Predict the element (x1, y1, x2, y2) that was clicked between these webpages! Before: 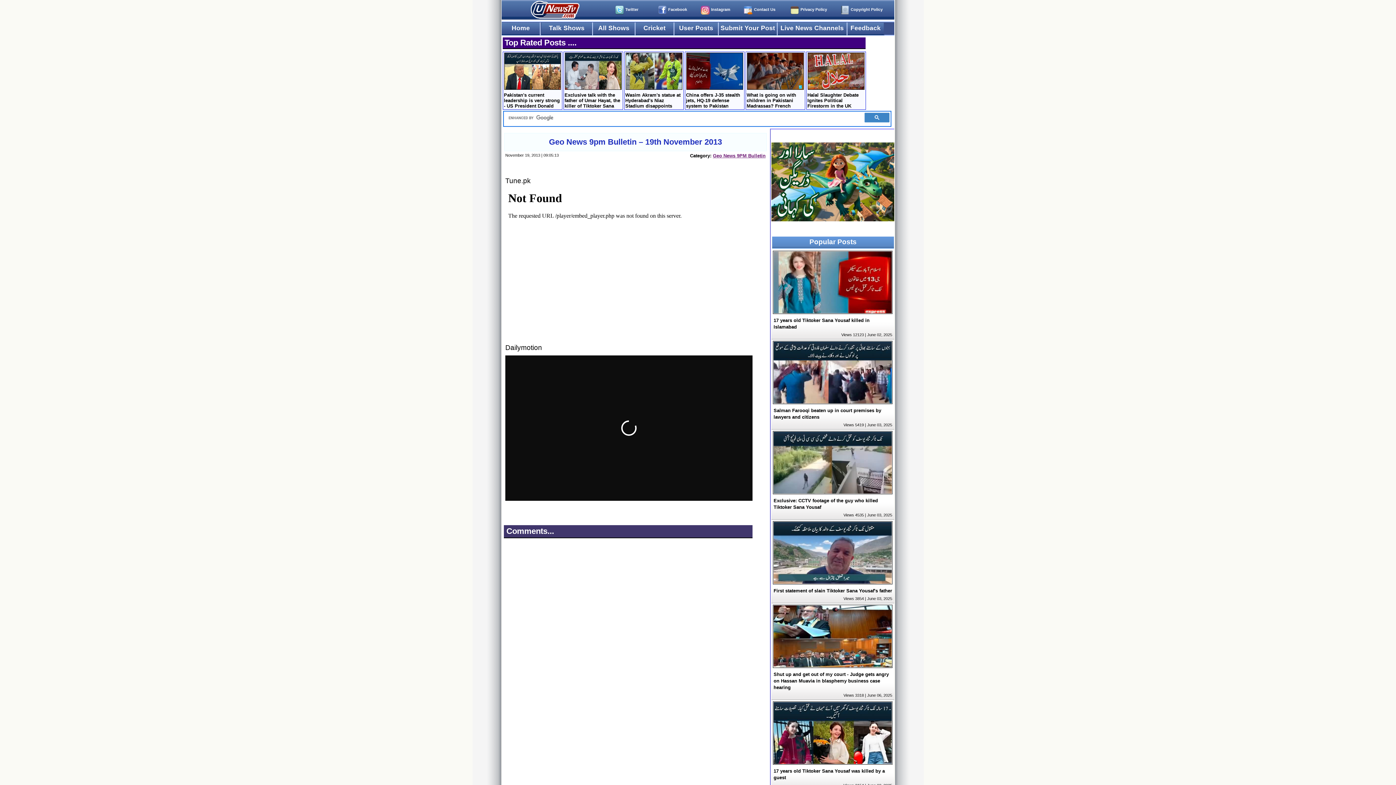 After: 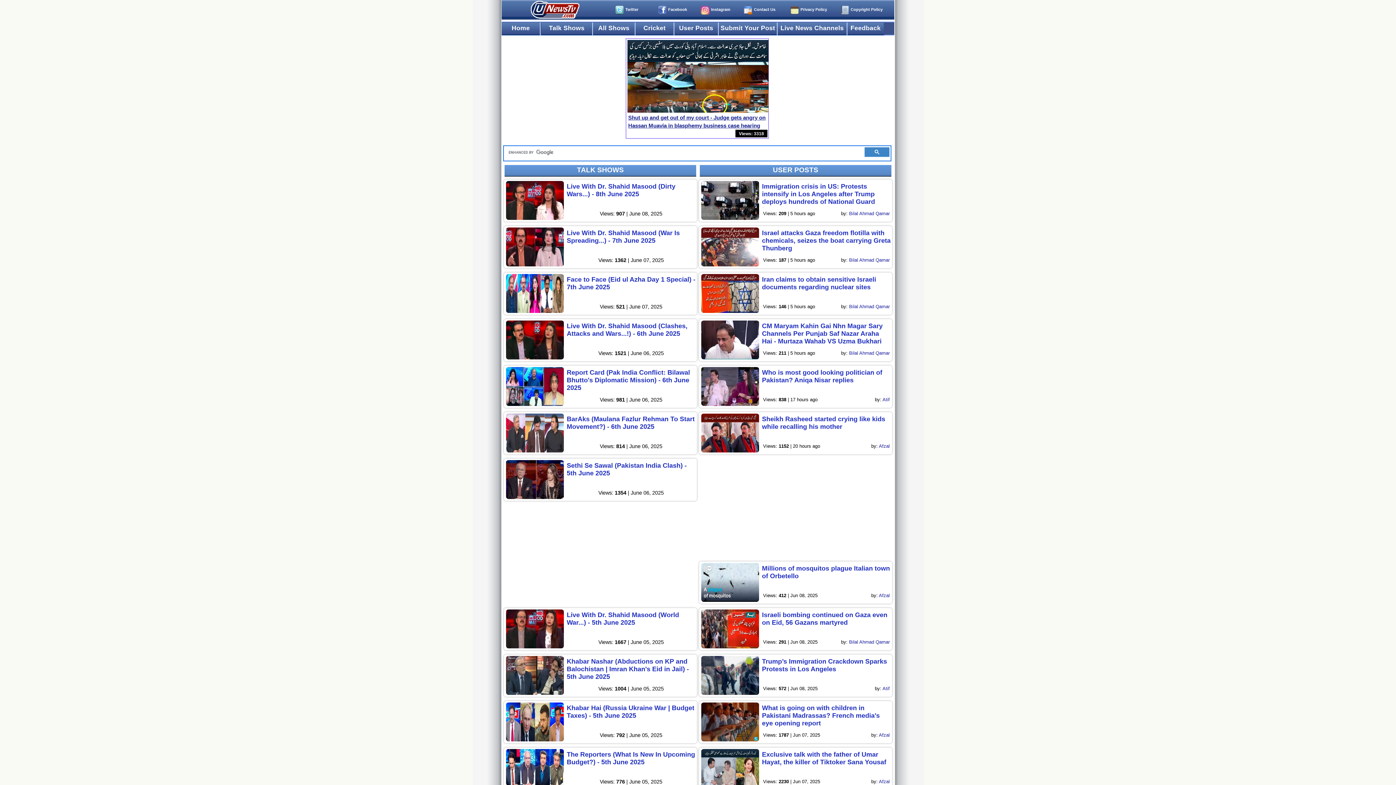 Action: bbox: (528, 15, 615, 21)